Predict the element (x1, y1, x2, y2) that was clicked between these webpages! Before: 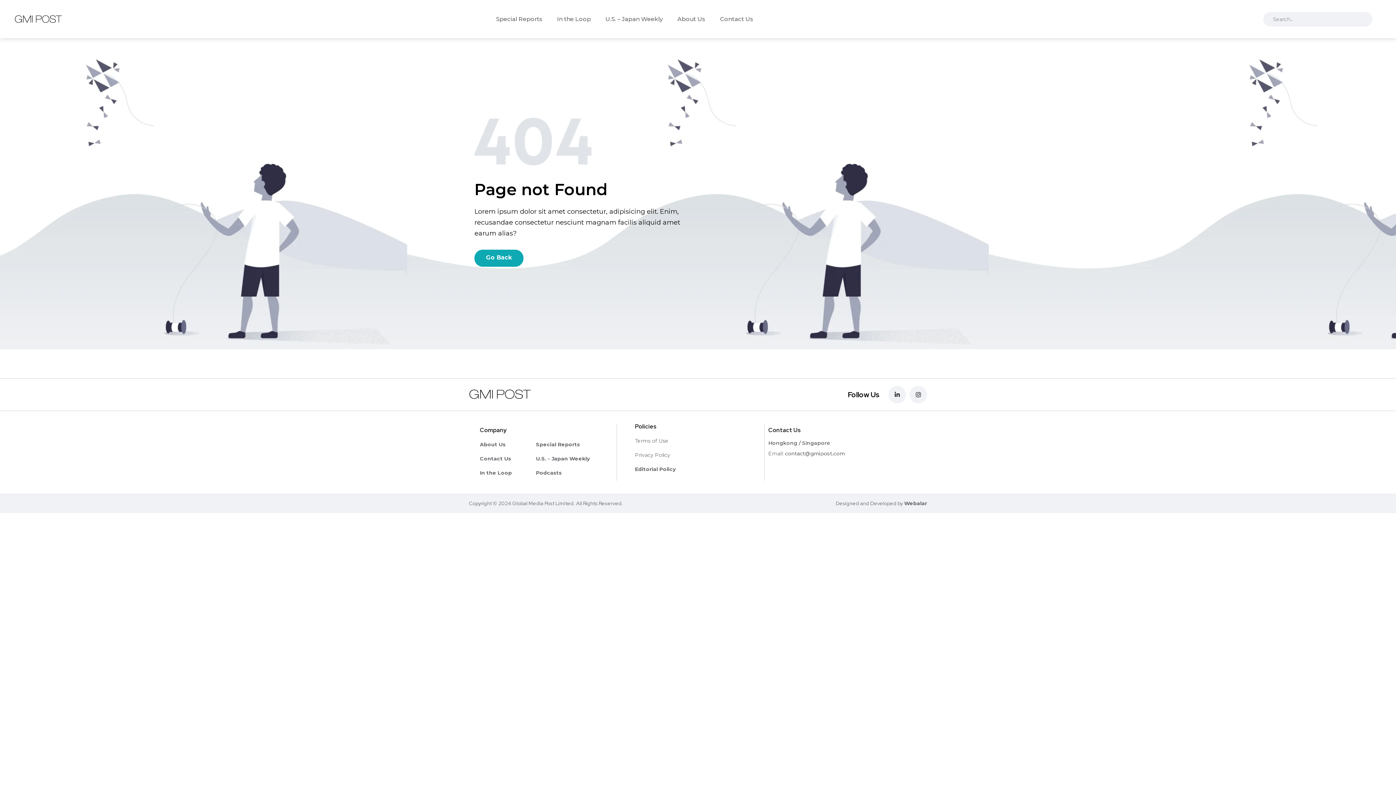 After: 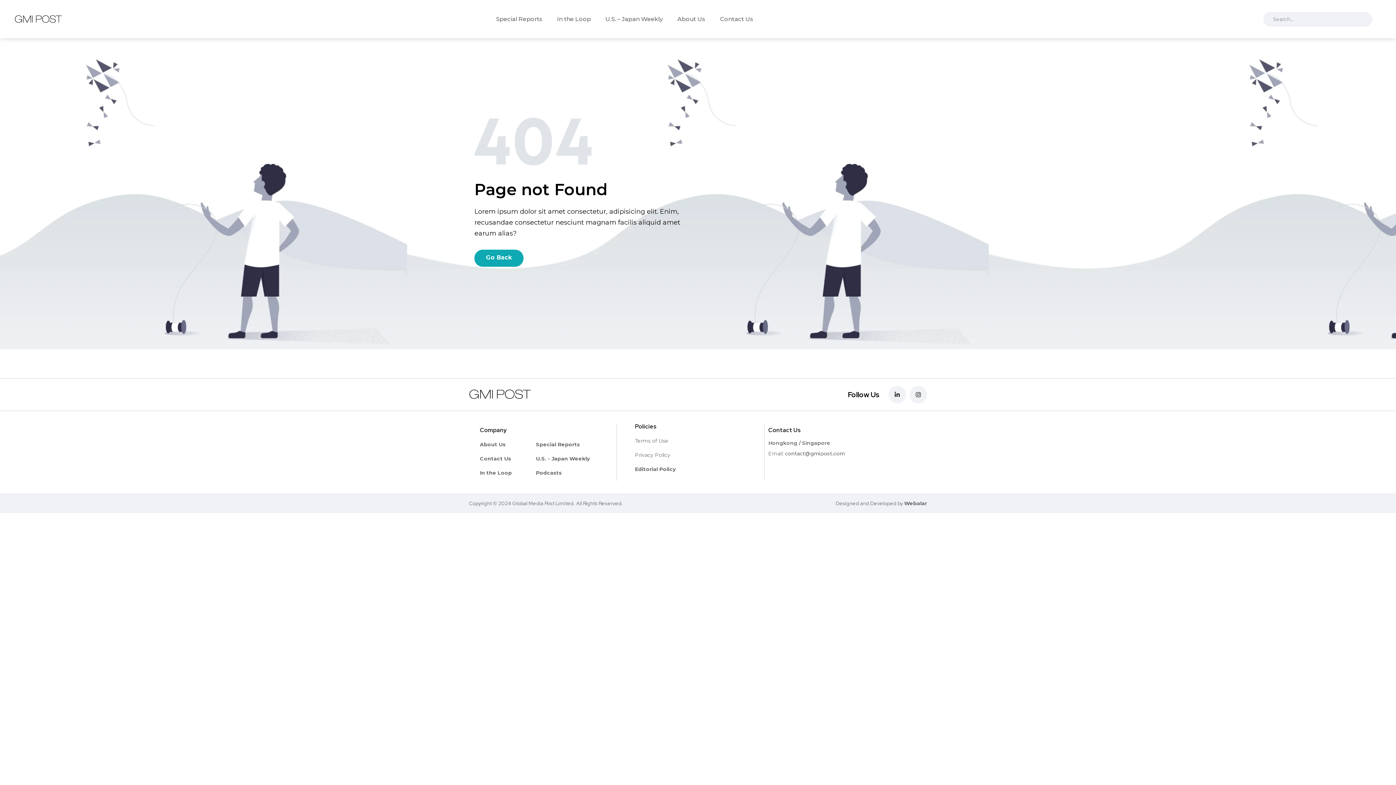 Action: bbox: (904, 500, 927, 506) label: Webalar